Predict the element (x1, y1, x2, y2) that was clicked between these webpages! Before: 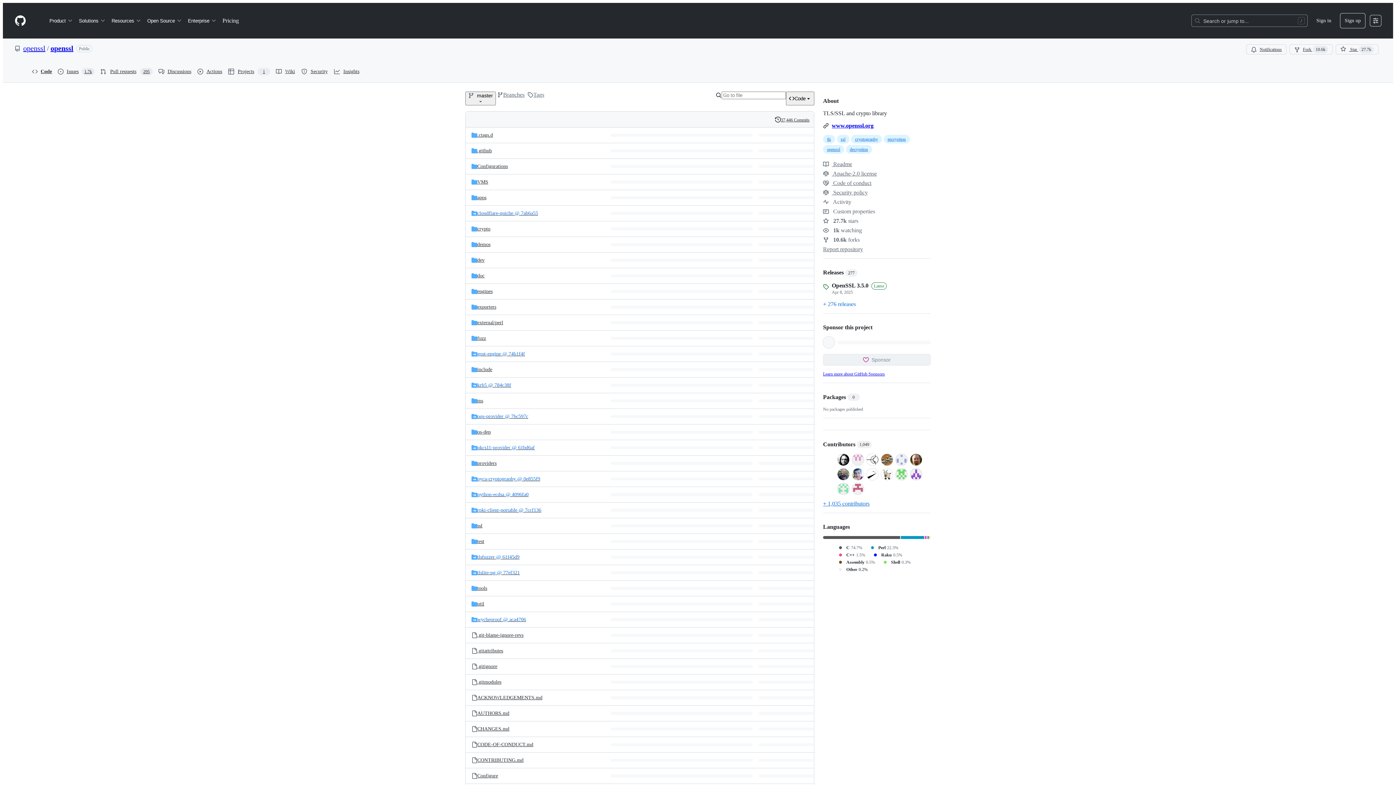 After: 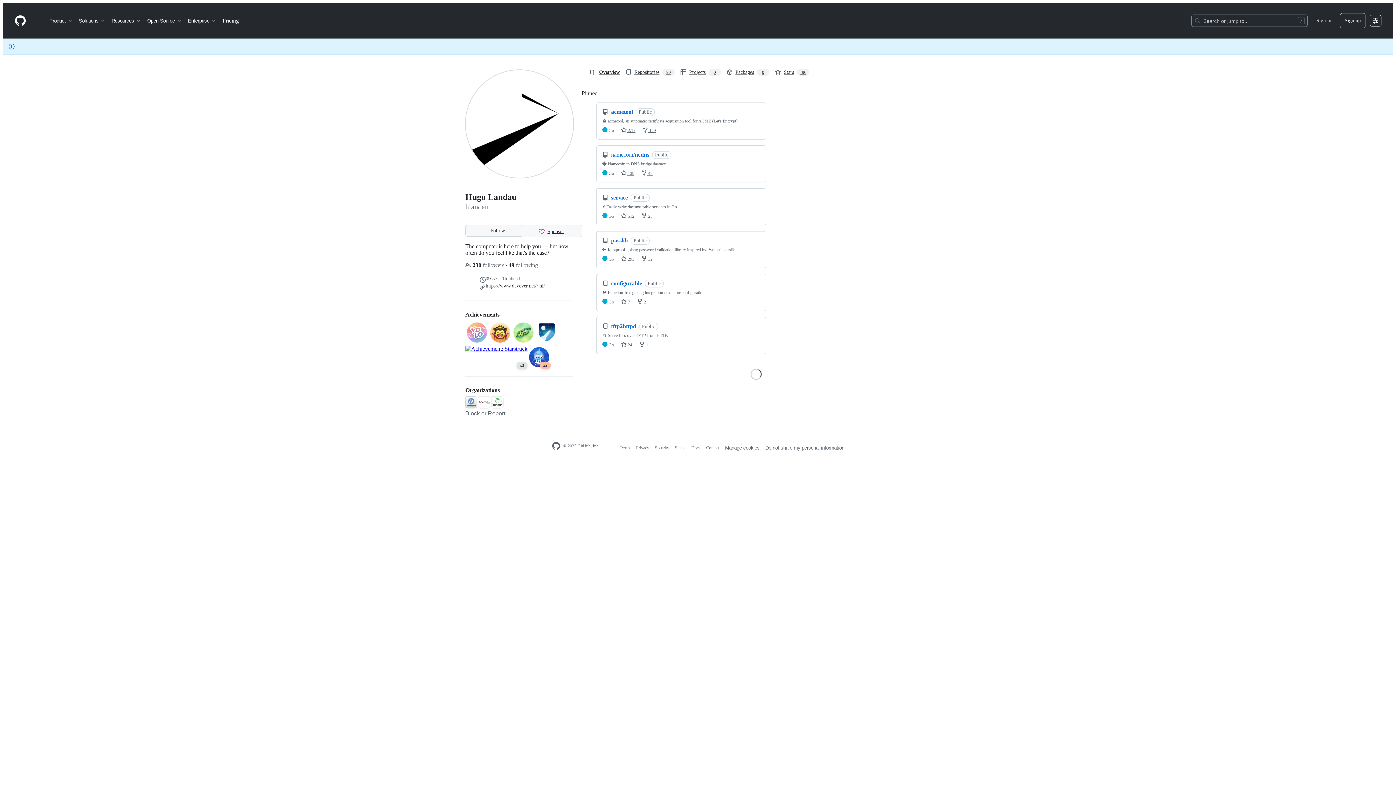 Action: bbox: (866, 470, 878, 477)